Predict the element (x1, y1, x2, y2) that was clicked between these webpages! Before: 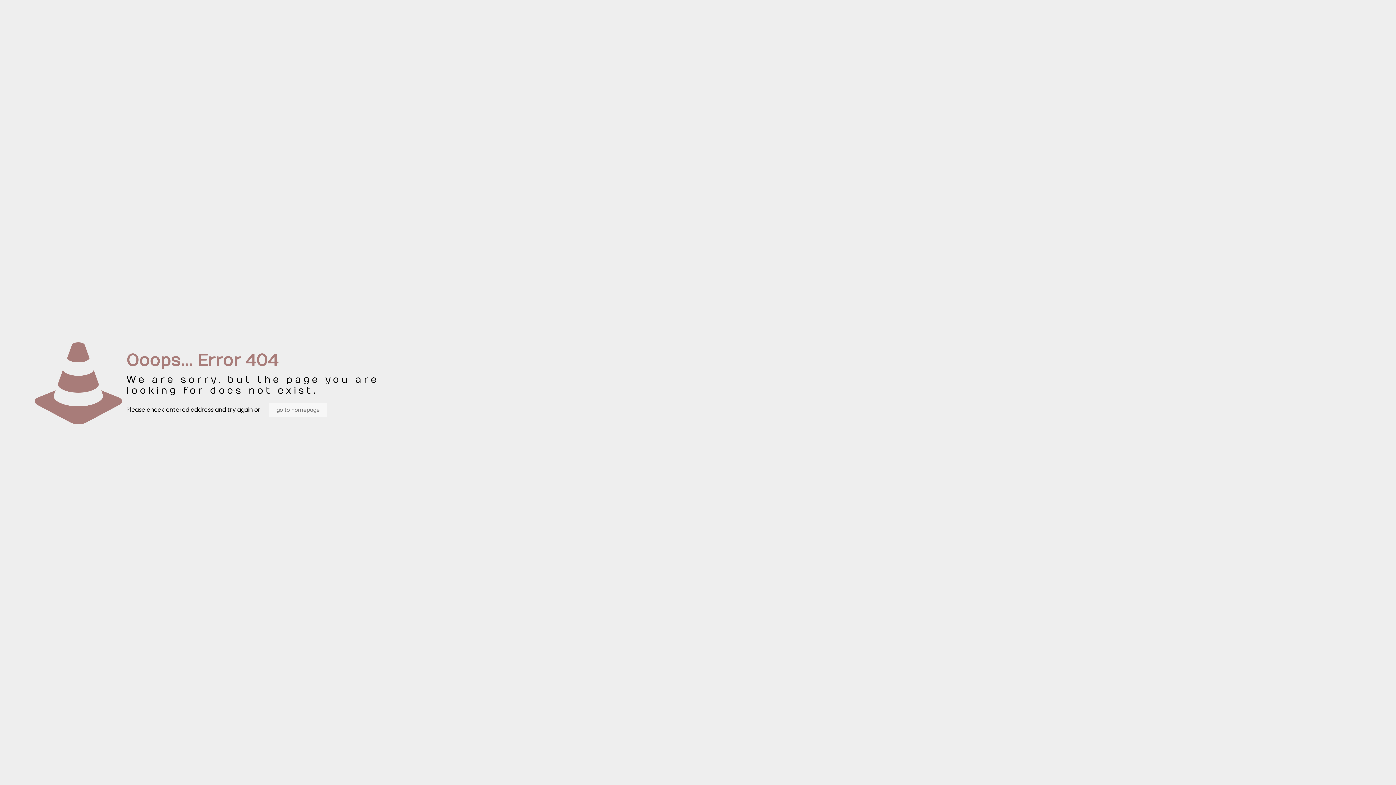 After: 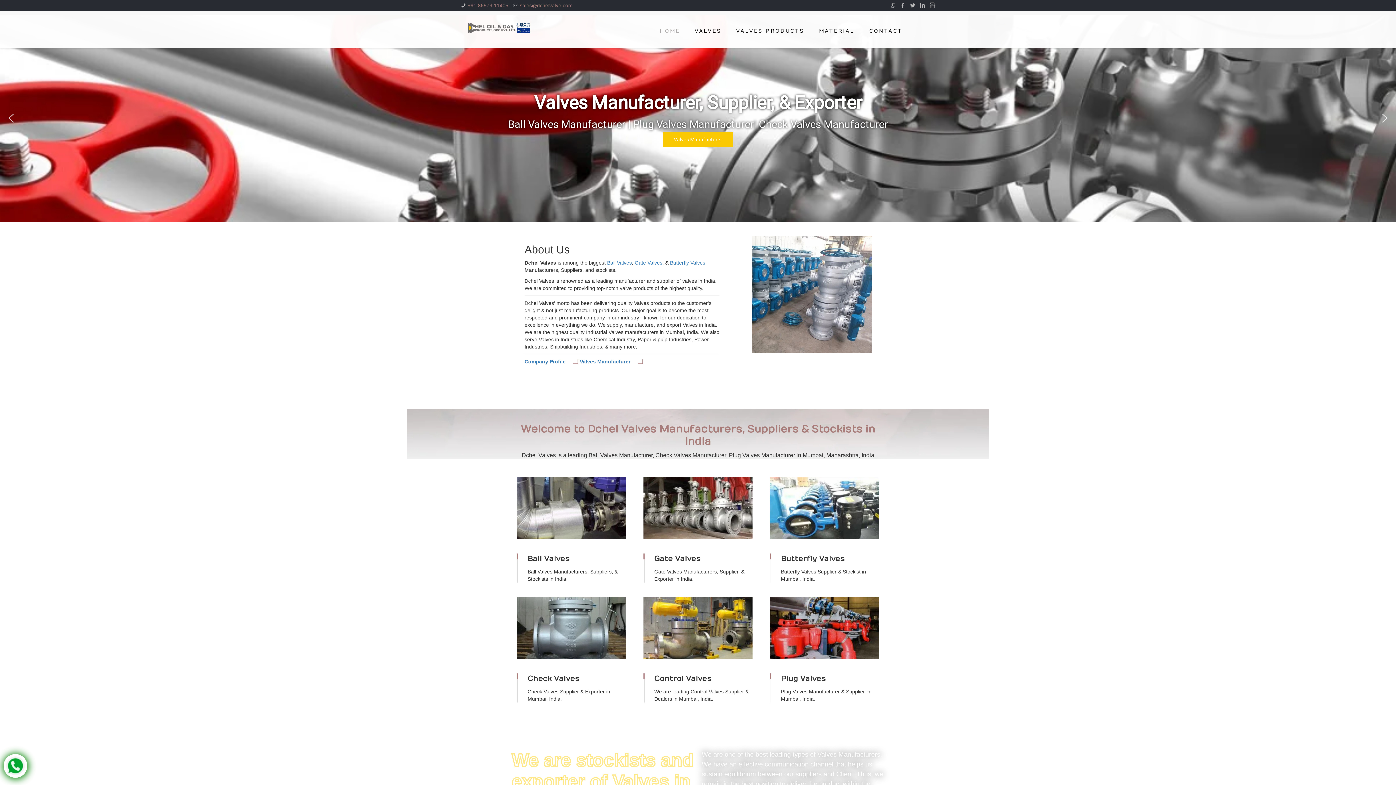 Action: bbox: (269, 402, 327, 417) label: go to homepage